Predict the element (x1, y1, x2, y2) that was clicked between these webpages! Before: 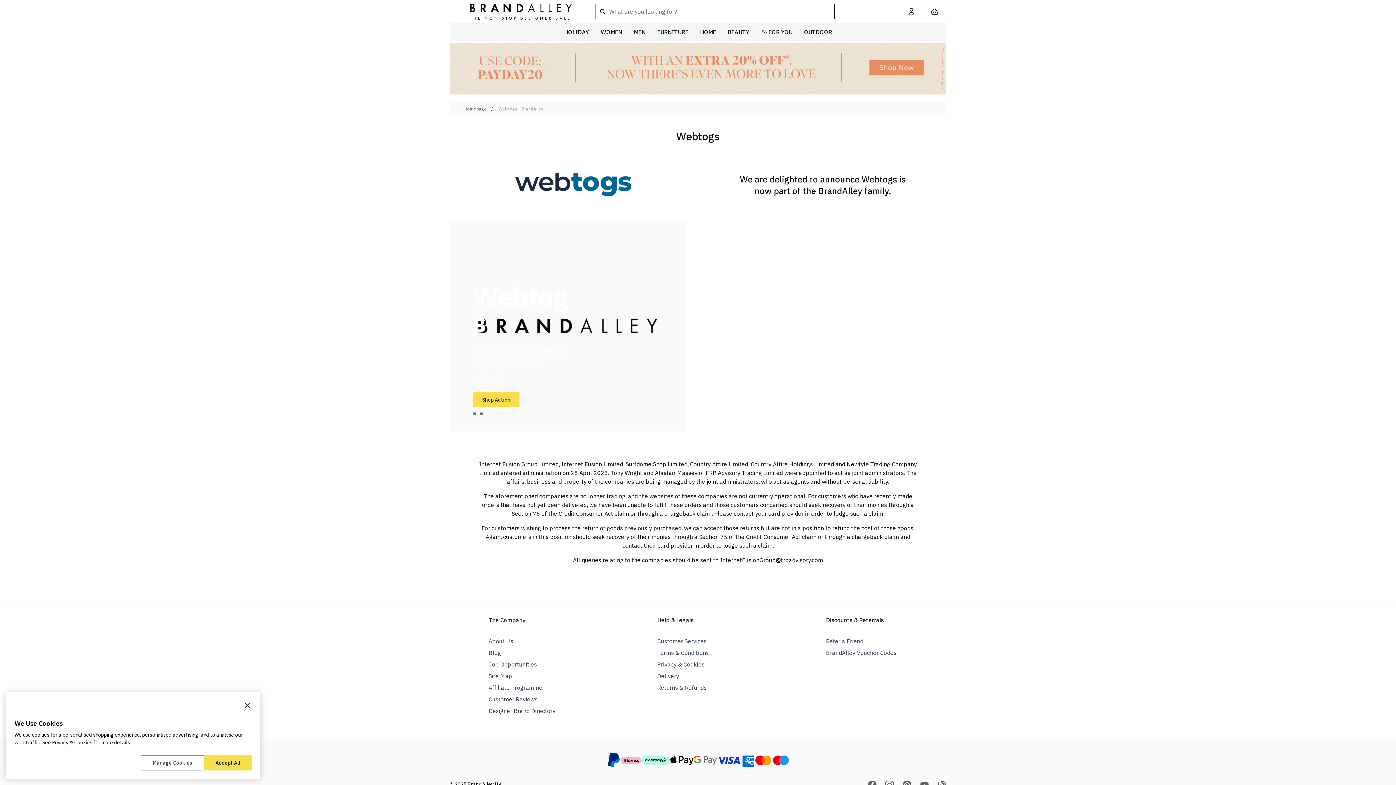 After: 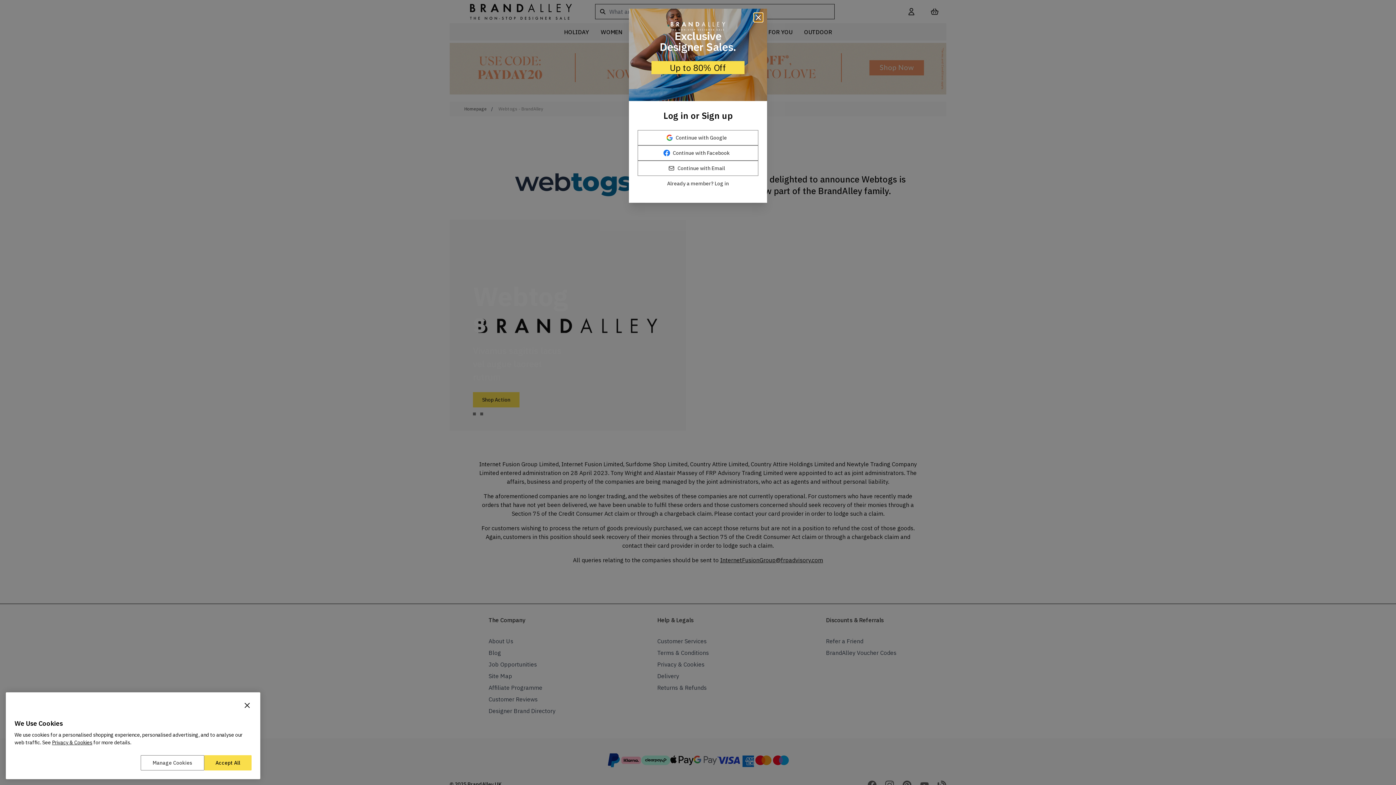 Action: label: My Account bbox: (900, 0, 923, 23)